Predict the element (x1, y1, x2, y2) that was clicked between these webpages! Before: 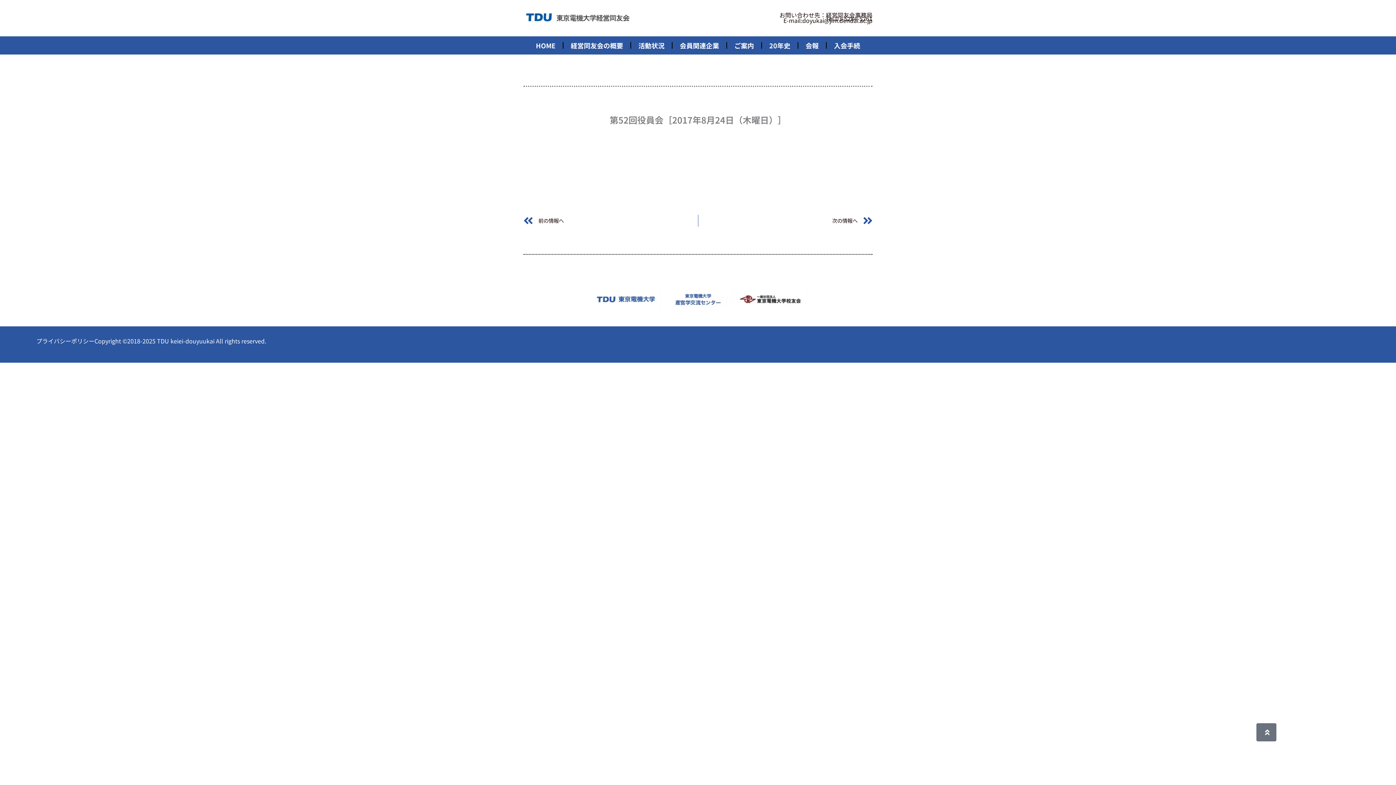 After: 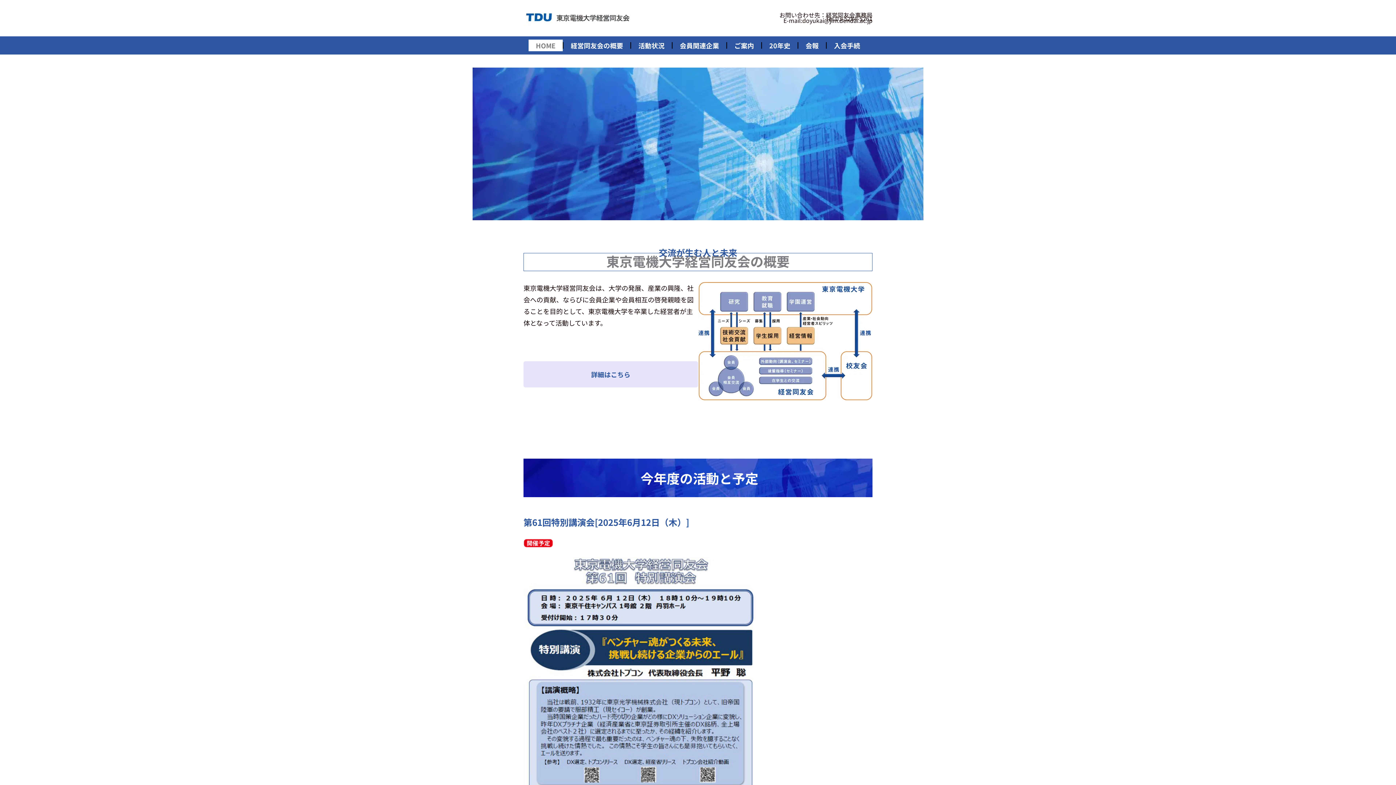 Action: label: HOME bbox: (528, 39, 562, 51)